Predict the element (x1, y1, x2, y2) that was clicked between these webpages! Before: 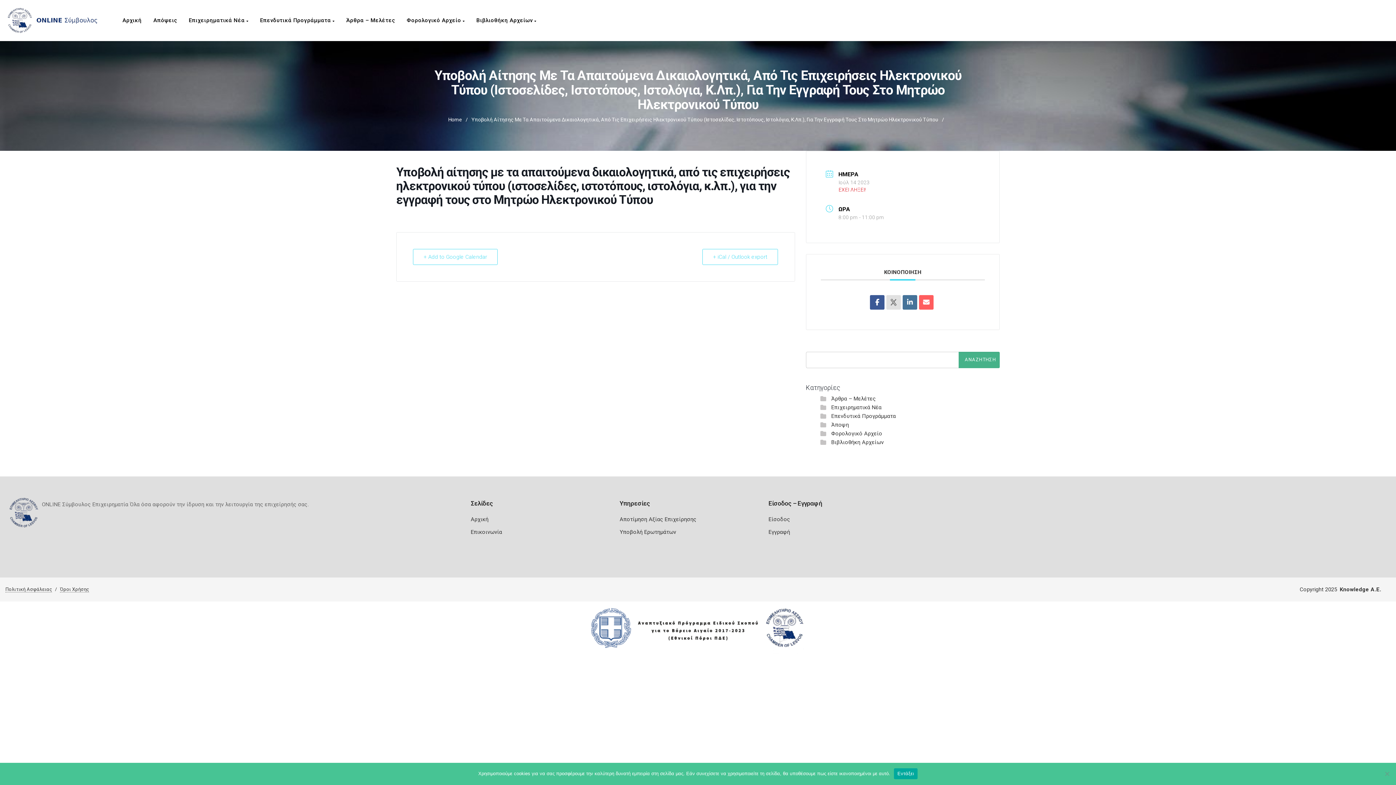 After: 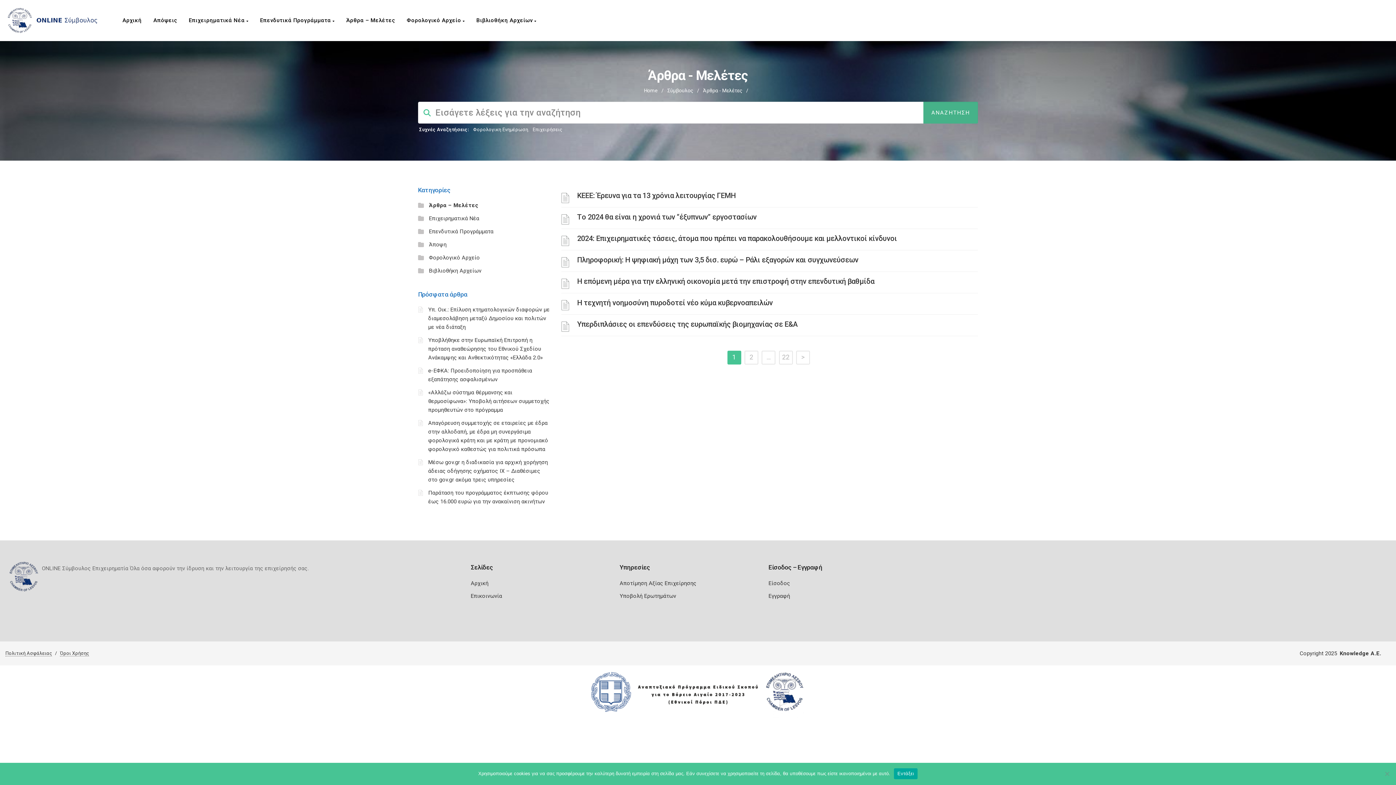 Action: bbox: (831, 395, 876, 402) label: Άρθρα – Μελέτες